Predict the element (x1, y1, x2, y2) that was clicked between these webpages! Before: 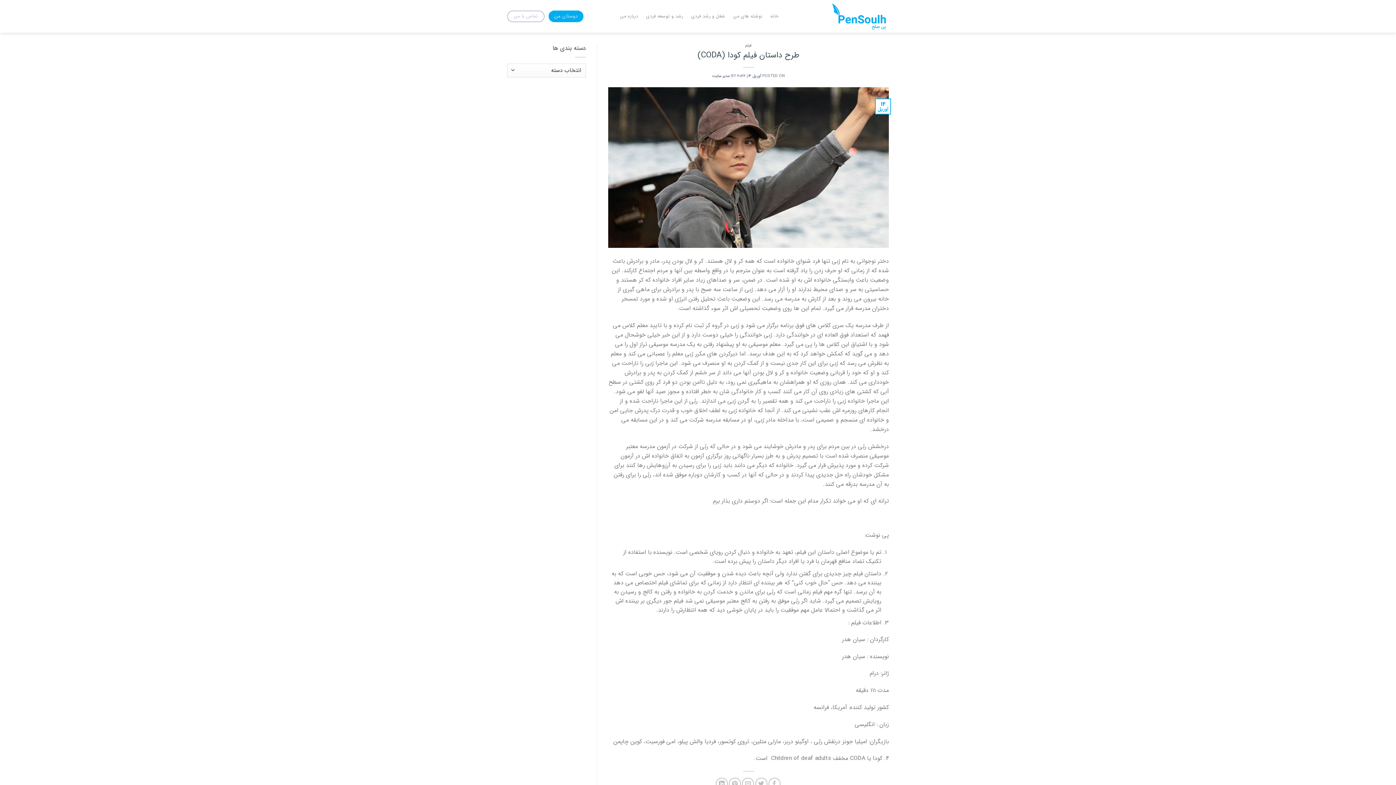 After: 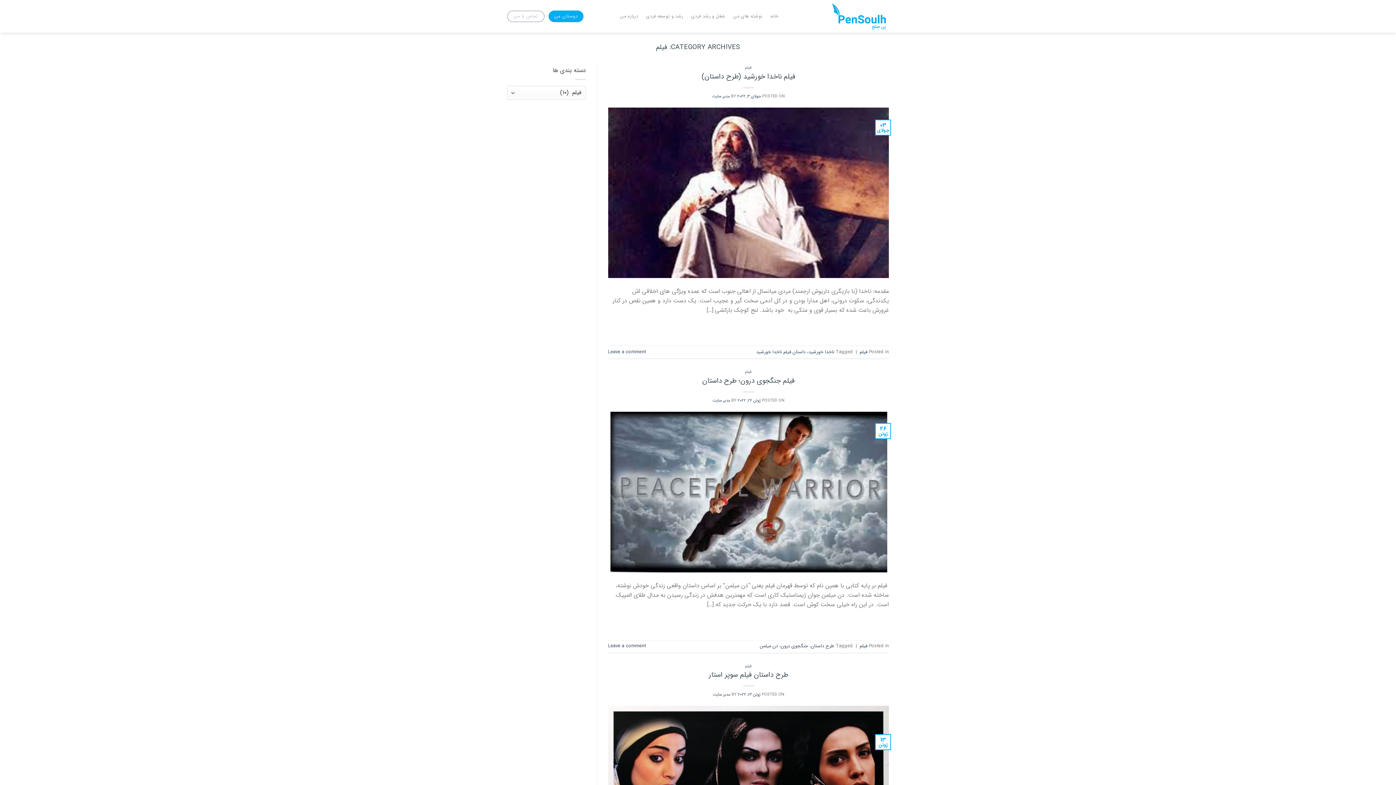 Action: bbox: (745, 42, 751, 48) label: فیلم